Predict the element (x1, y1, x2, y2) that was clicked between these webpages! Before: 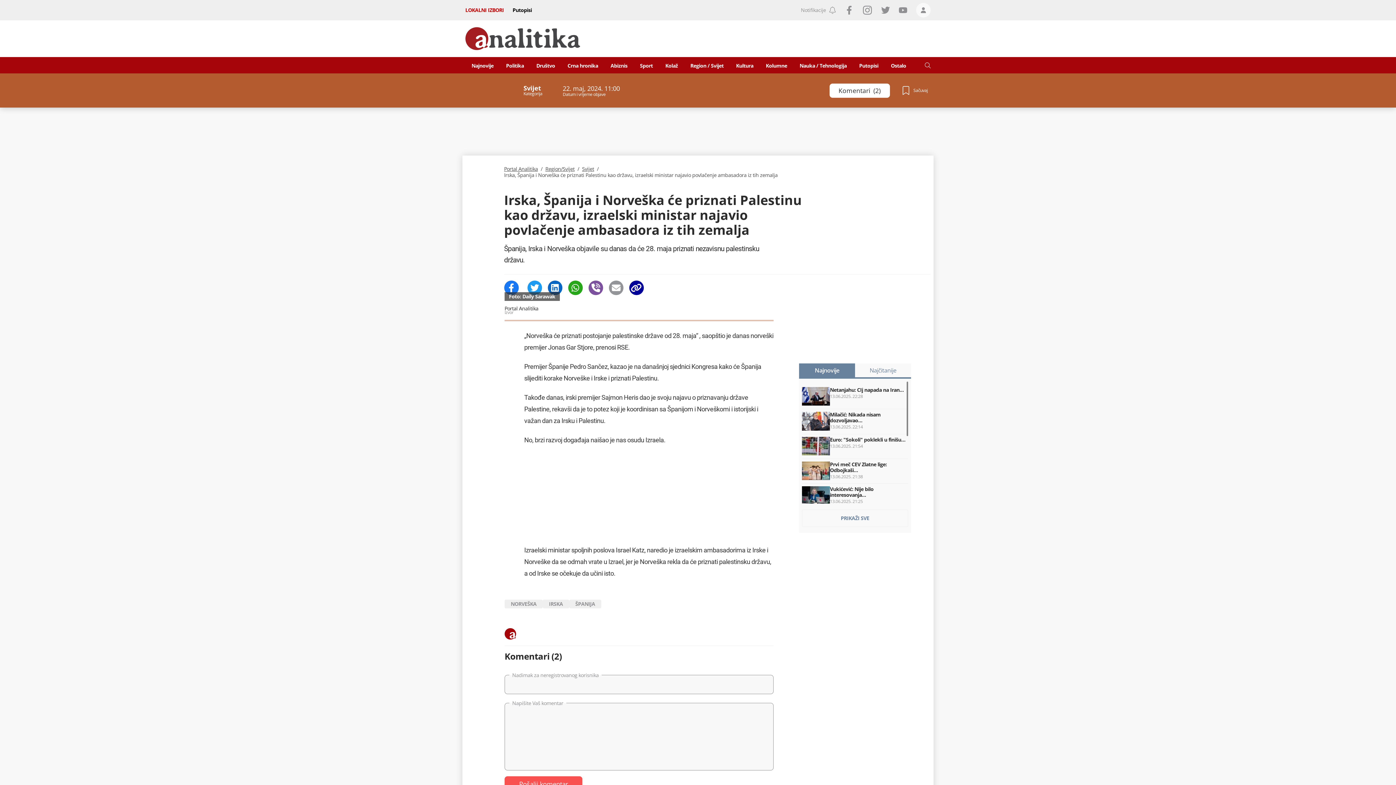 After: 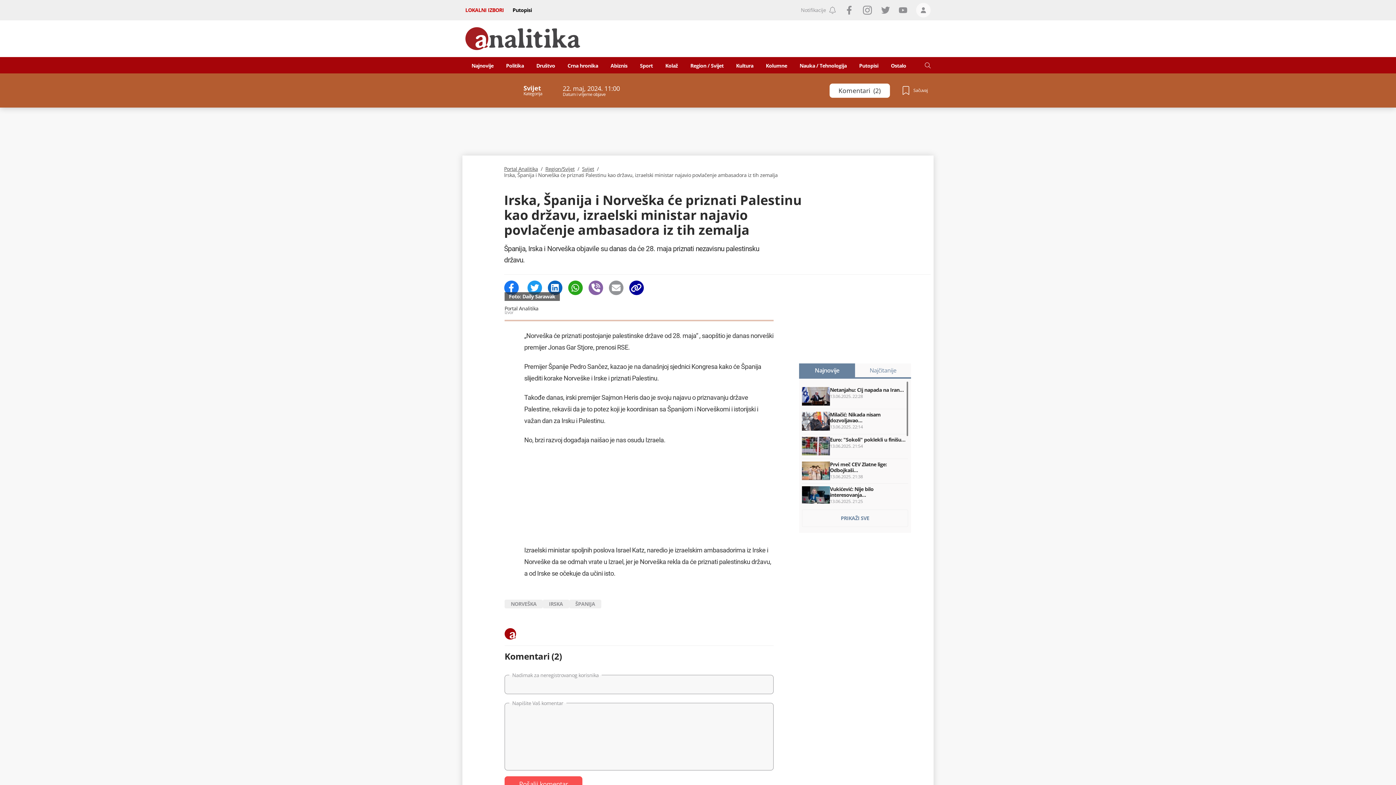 Action: bbox: (588, 280, 603, 295)